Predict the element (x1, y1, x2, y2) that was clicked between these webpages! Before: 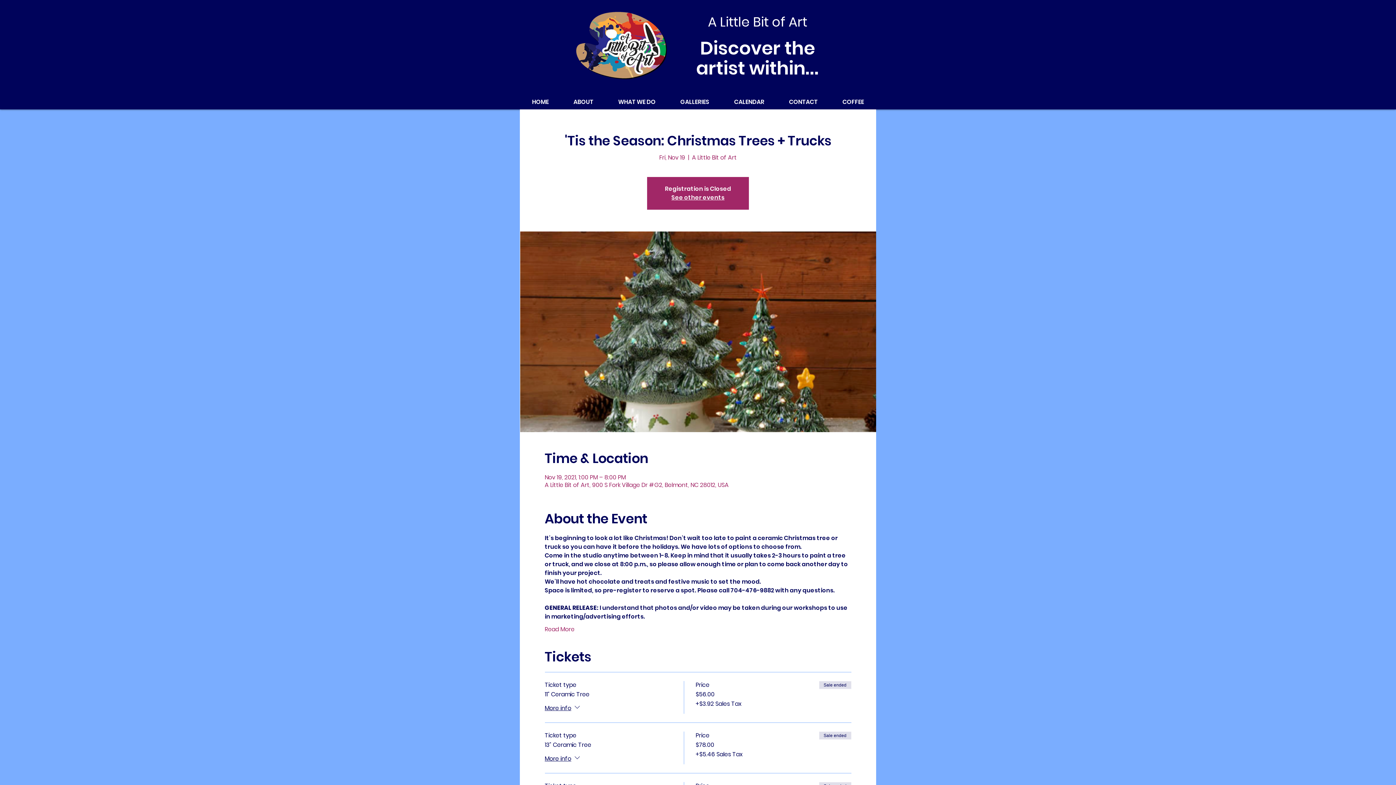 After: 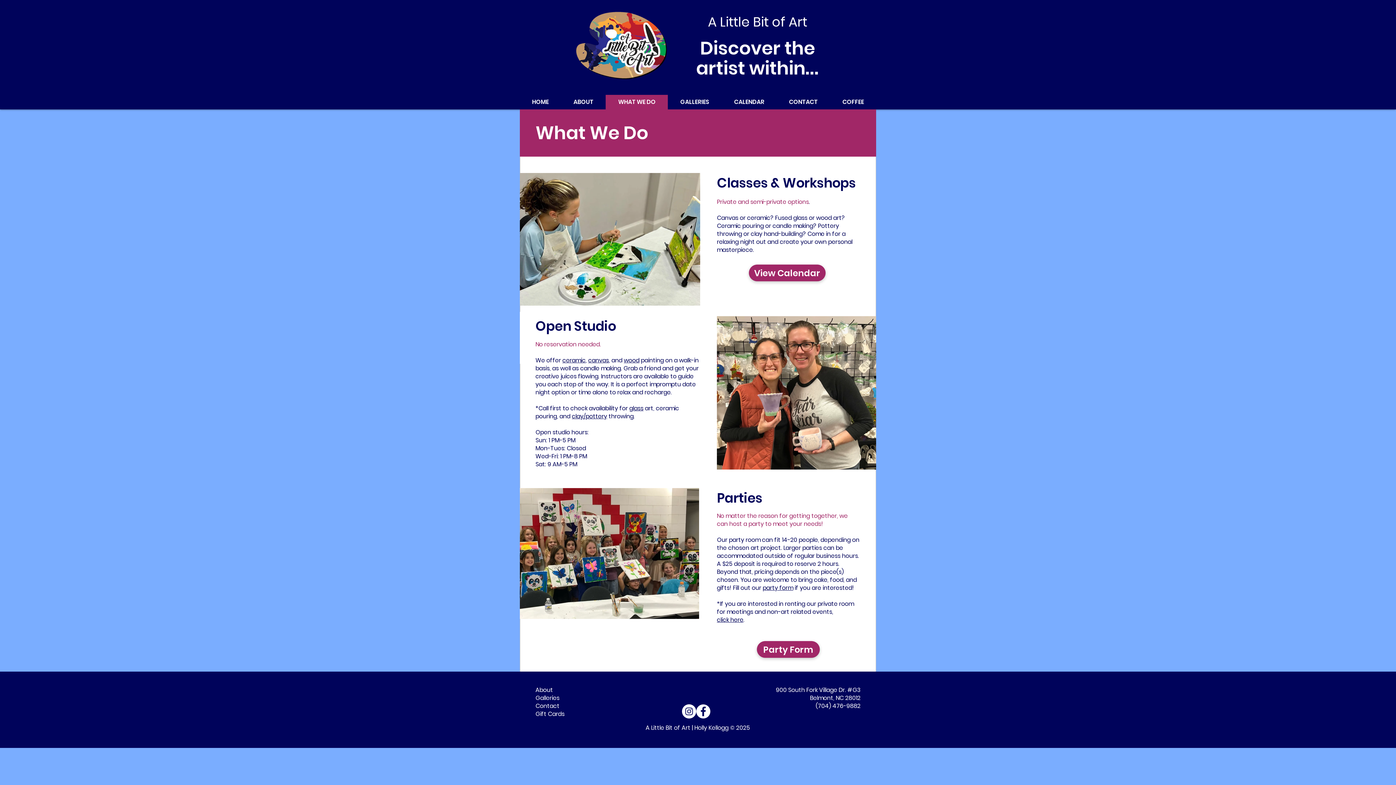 Action: bbox: (605, 94, 668, 109) label: WHAT WE DO